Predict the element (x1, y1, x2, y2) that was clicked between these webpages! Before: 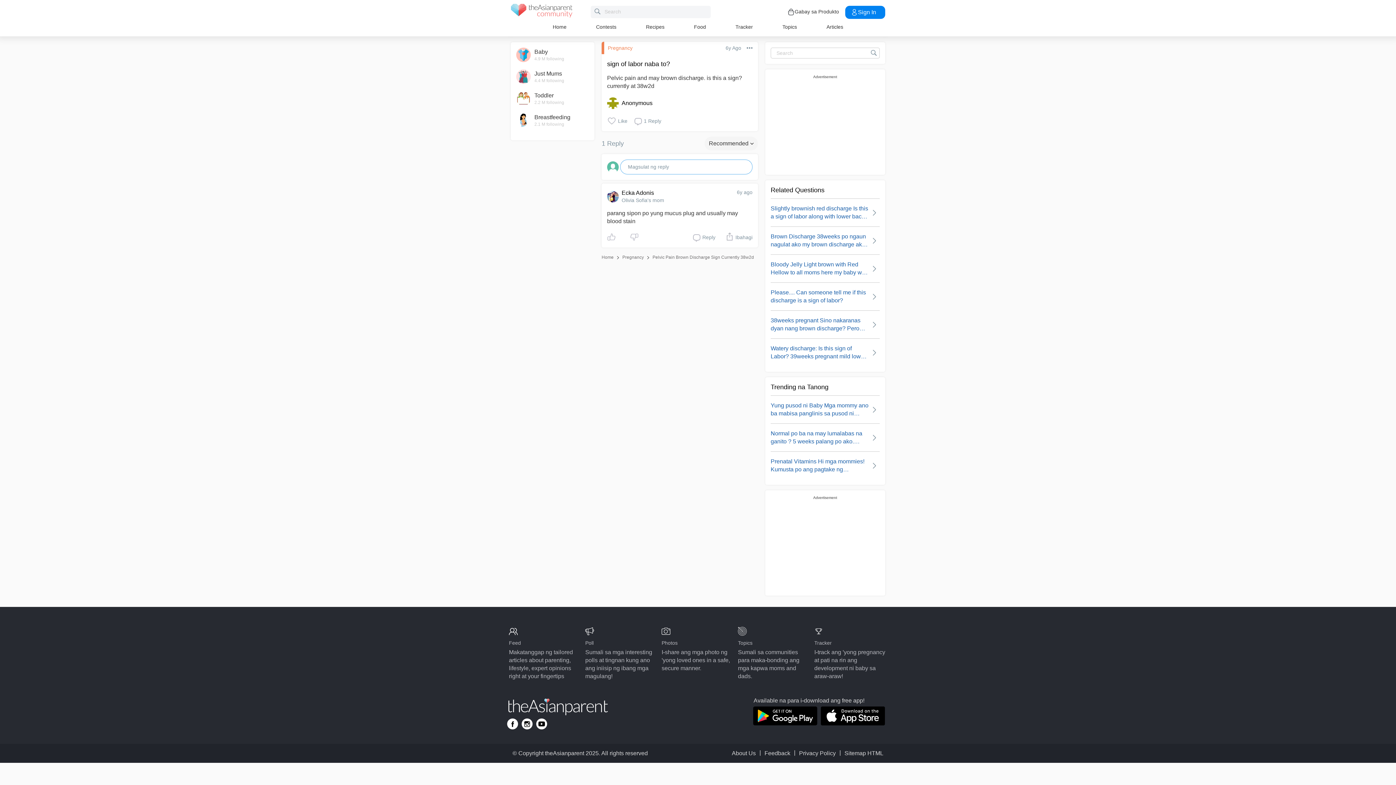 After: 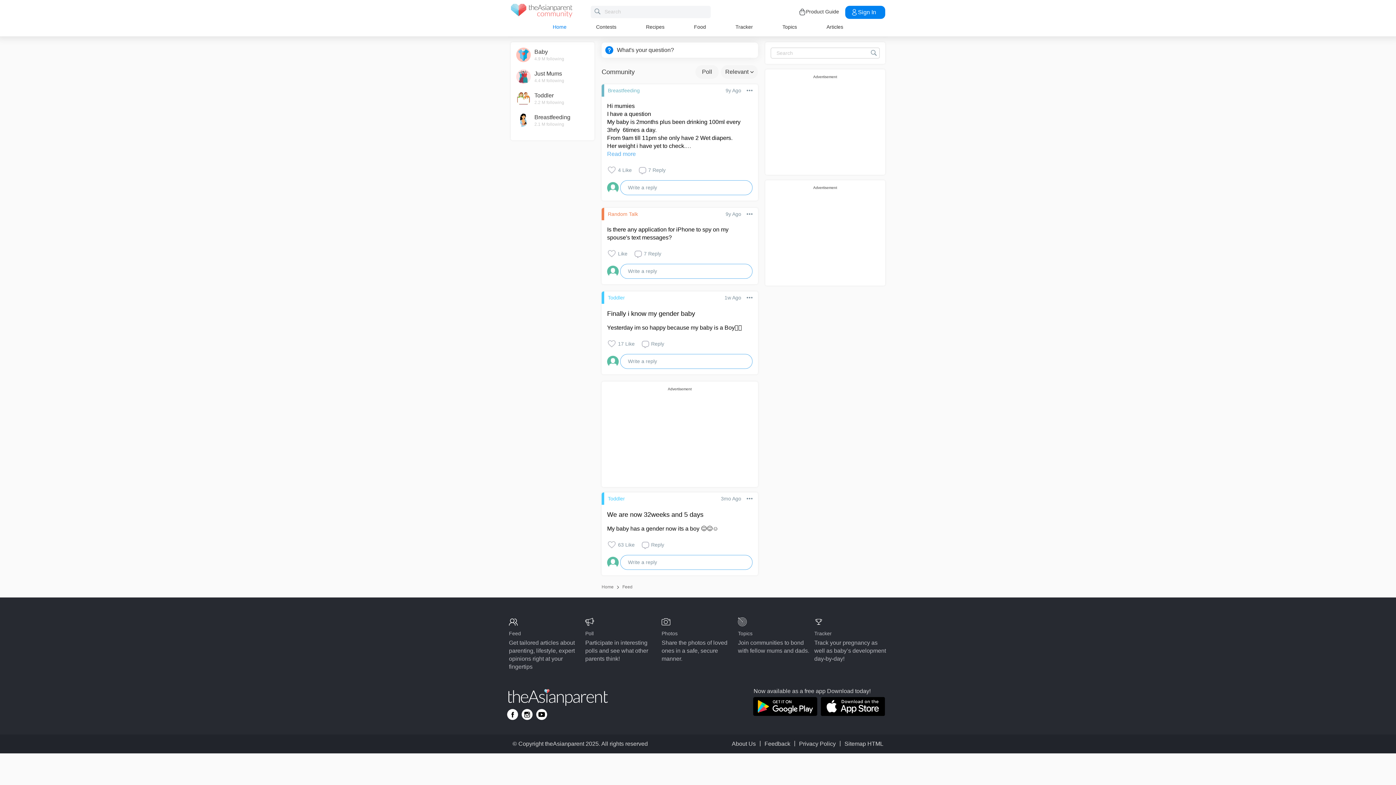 Action: bbox: (601, 254, 613, 260) label: Home